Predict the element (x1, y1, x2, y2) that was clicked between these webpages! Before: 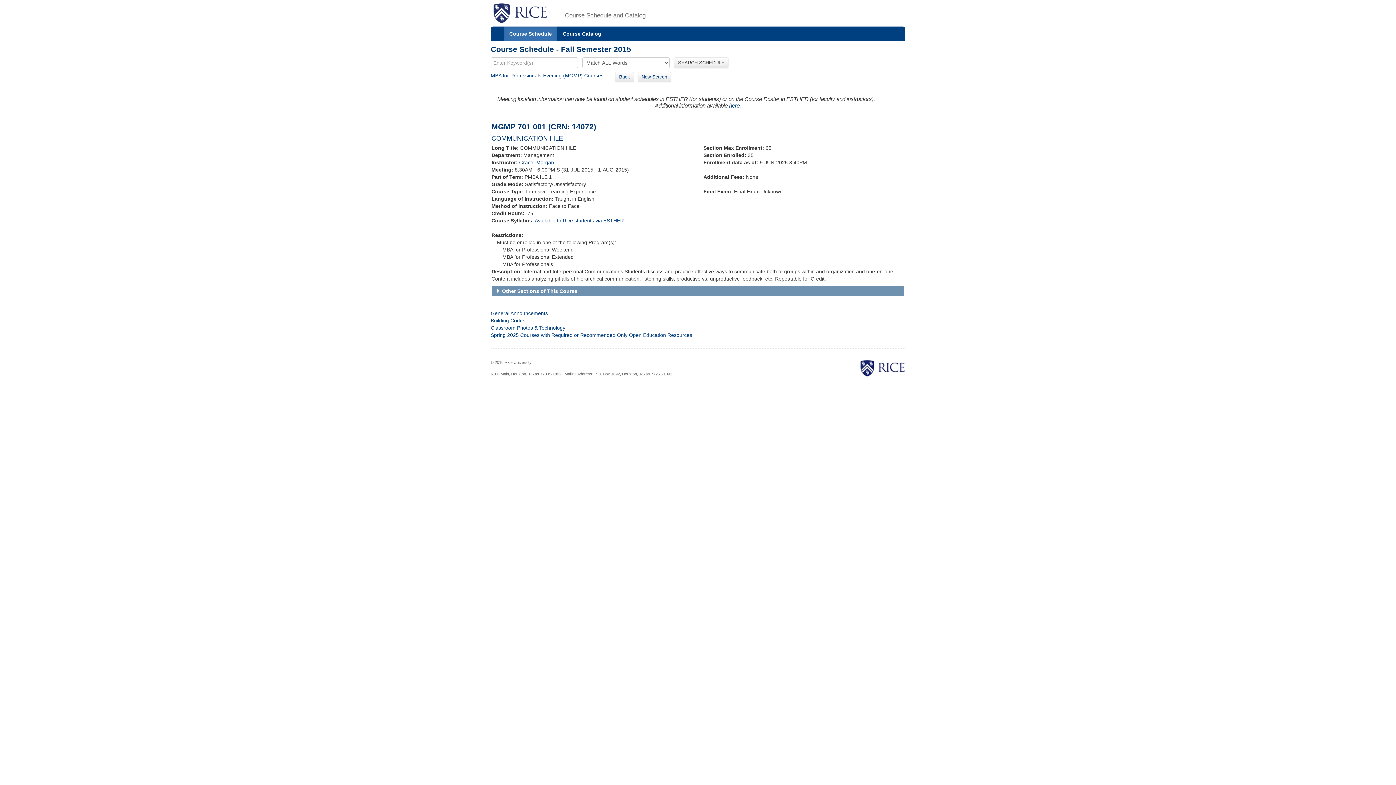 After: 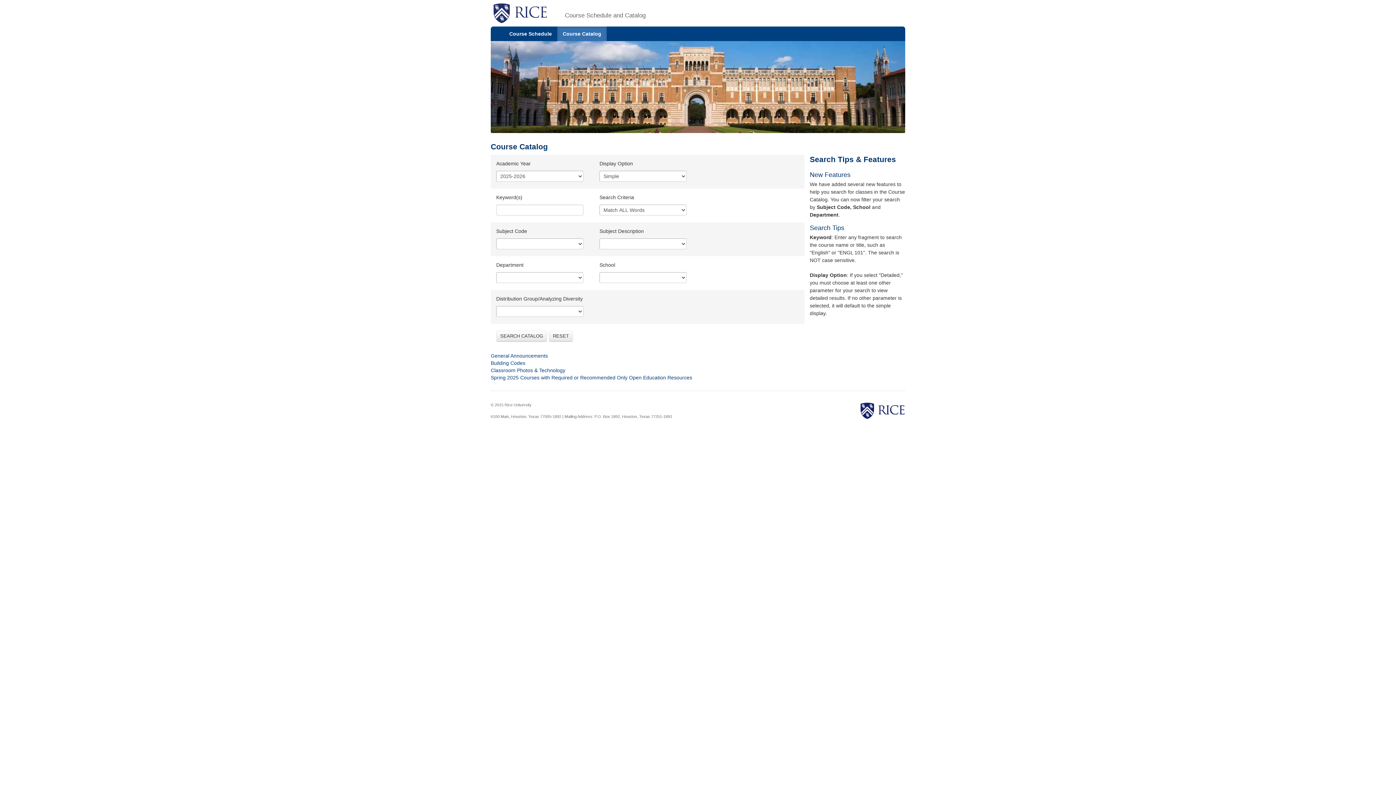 Action: bbox: (557, 26, 606, 41) label: Course Catalog